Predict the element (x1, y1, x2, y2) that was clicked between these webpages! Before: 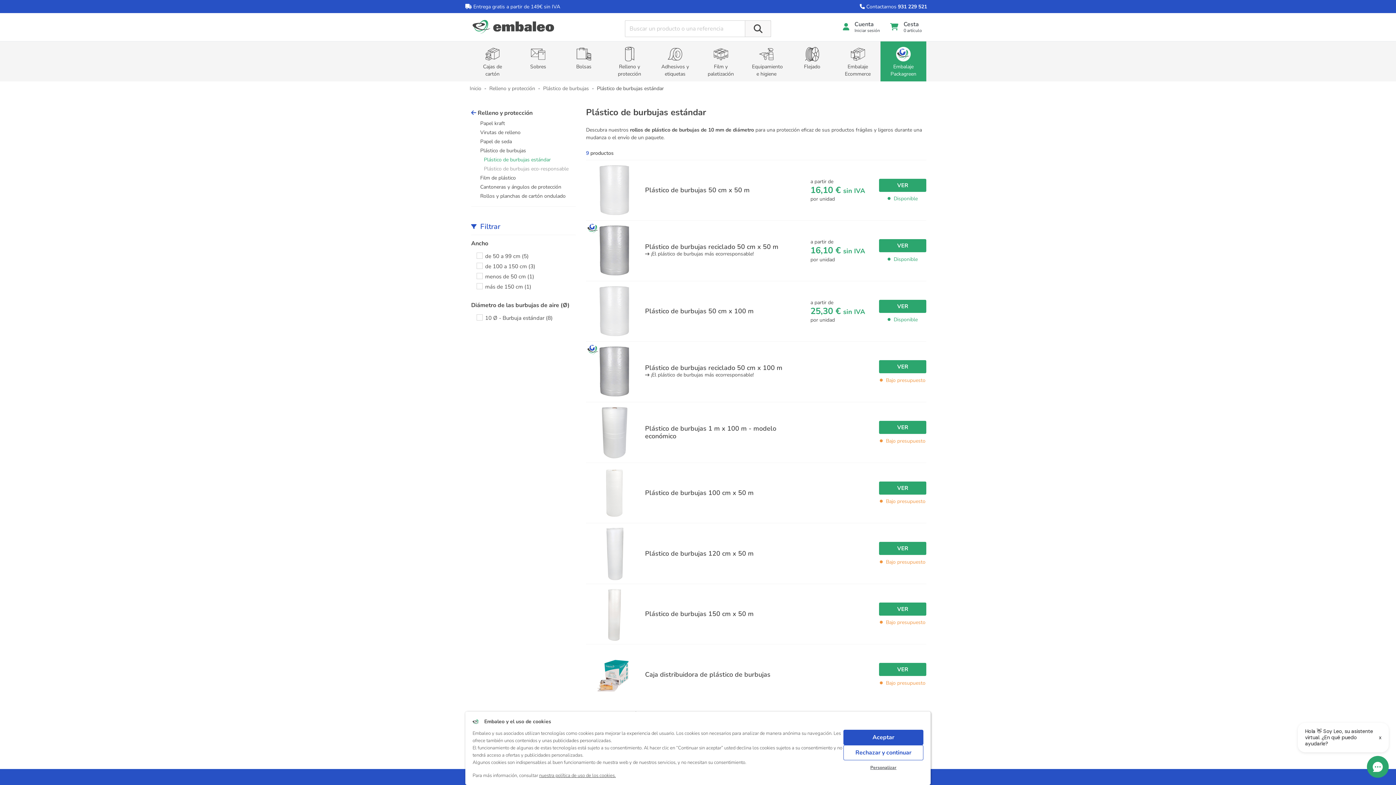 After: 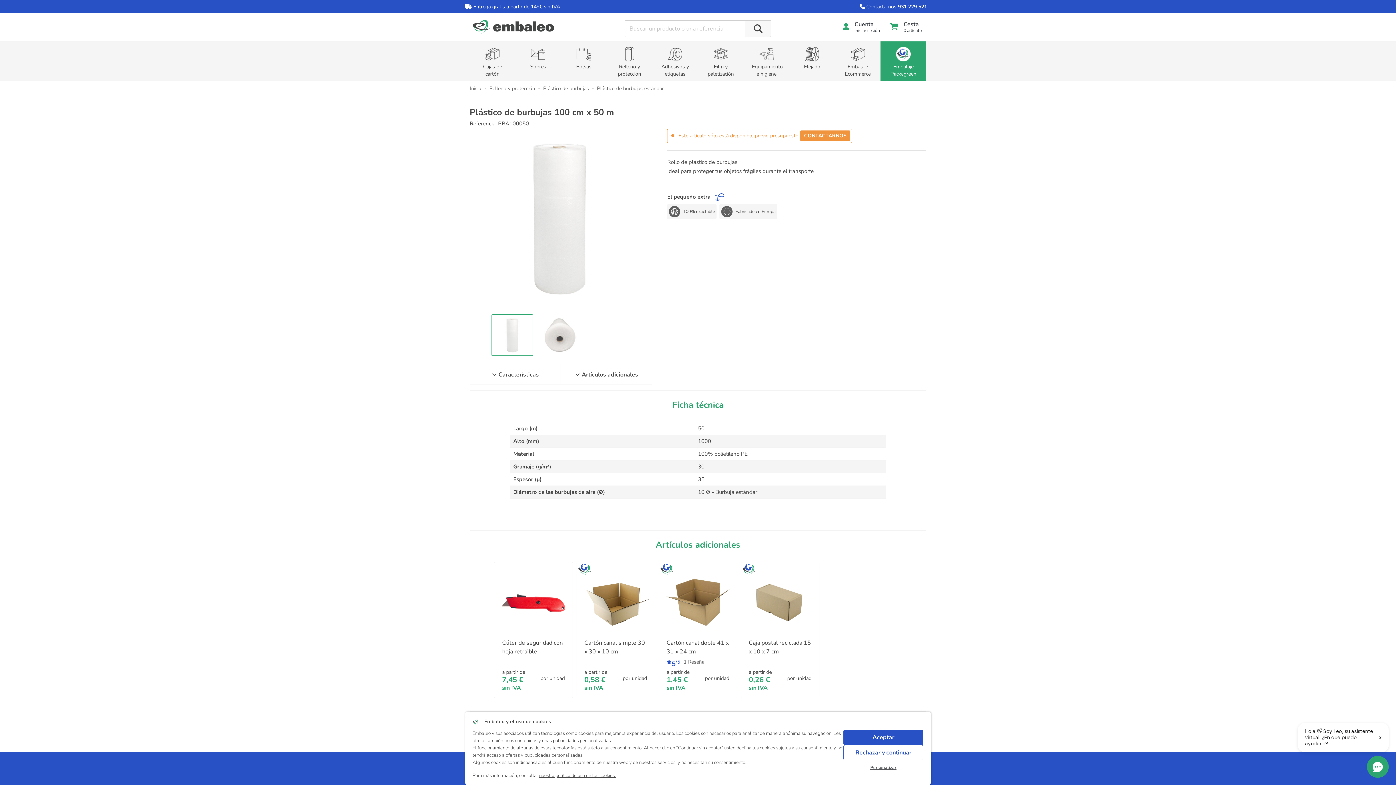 Action: bbox: (586, 464, 926, 521) label: Plástico de burbujas 100 cm x 50 m
VER
 Bajo presupuesto